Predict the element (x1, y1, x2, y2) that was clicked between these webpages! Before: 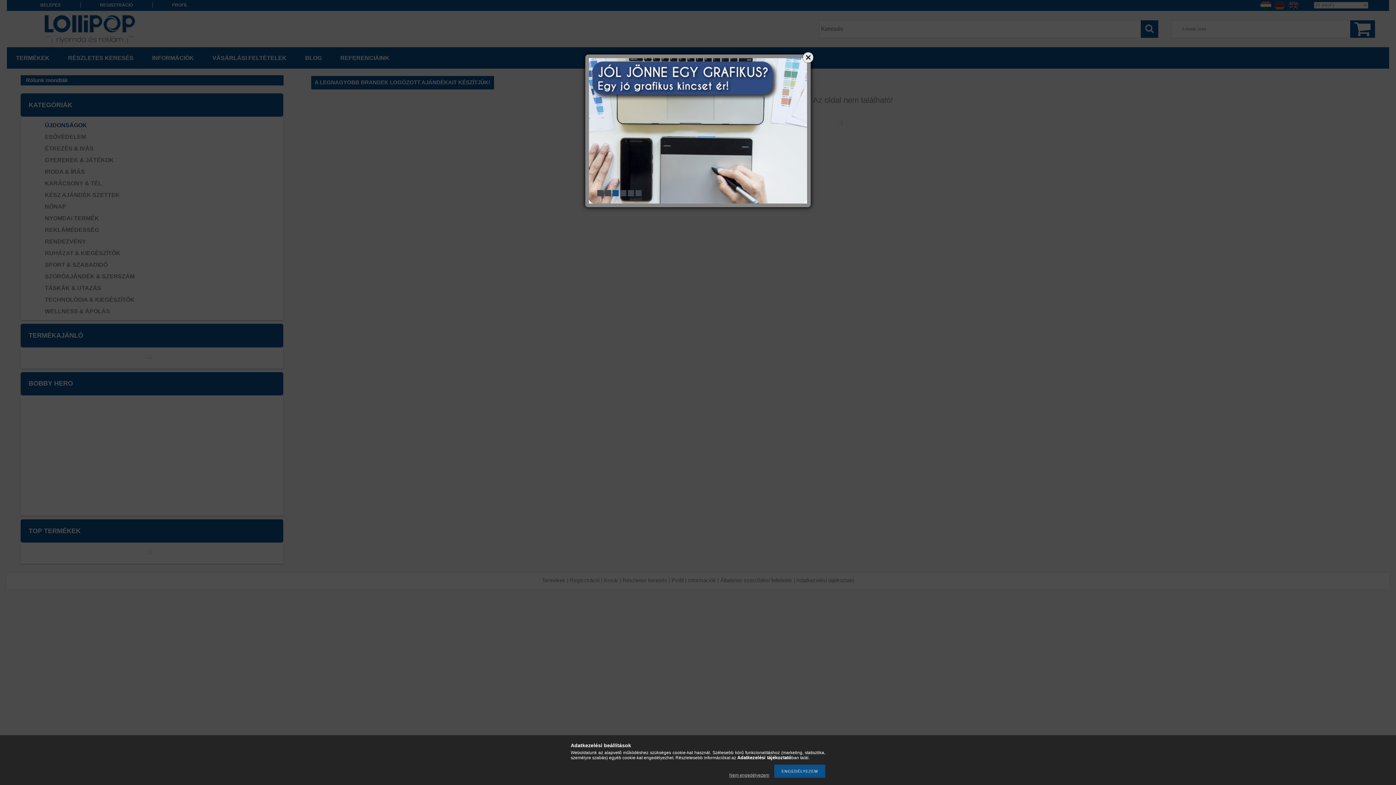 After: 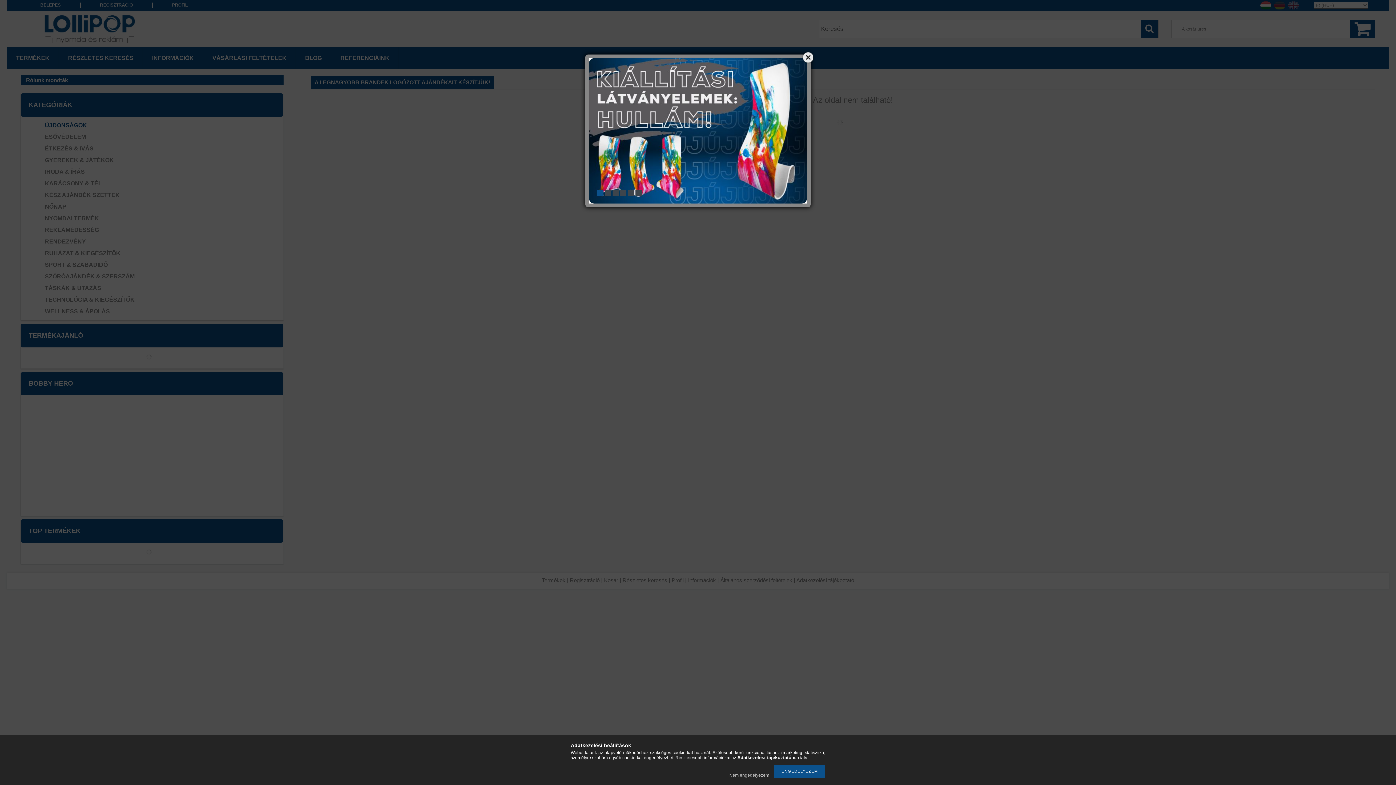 Action: label: 2 bbox: (605, 190, 611, 196)